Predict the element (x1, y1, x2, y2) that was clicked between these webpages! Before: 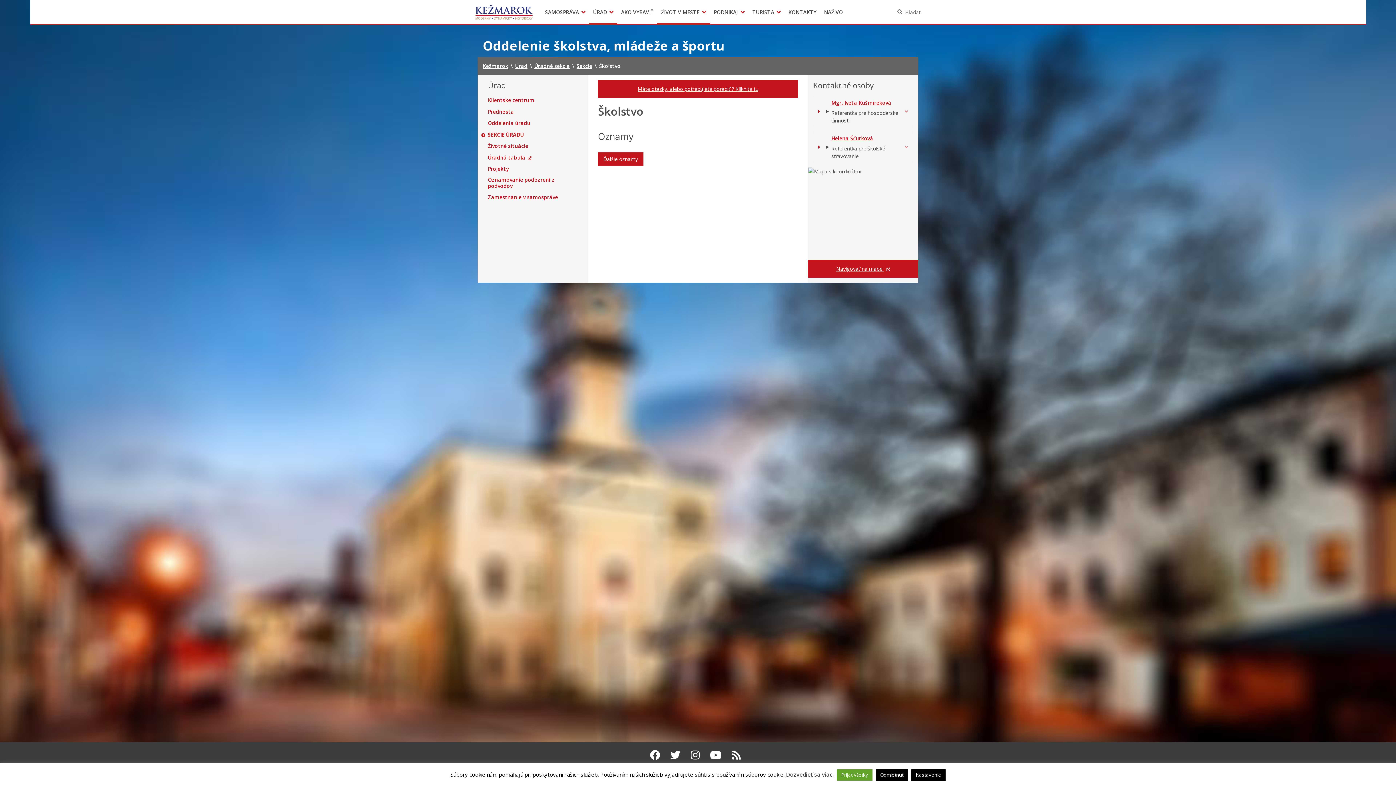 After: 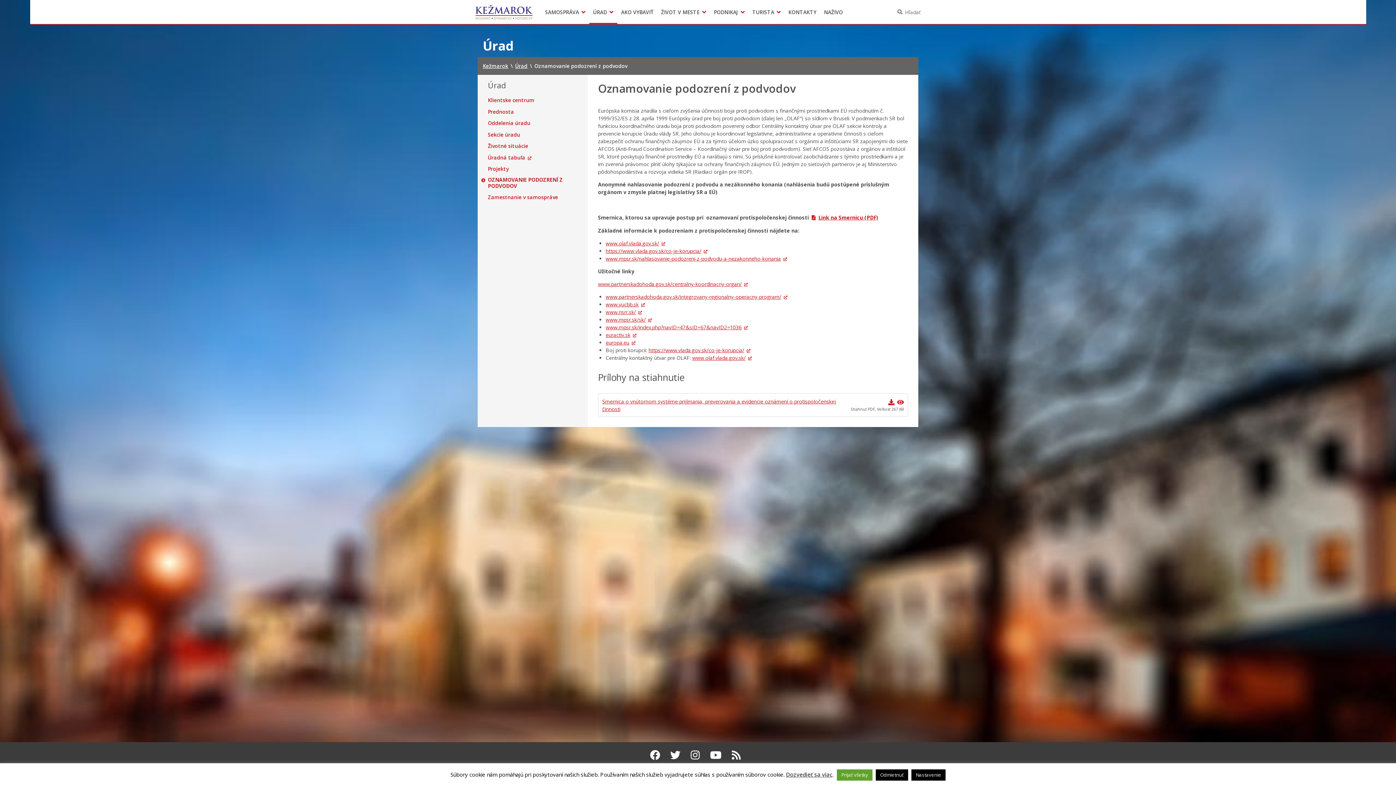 Action: bbox: (488, 176, 577, 188) label: Oznamovanie podozrení z podvodov